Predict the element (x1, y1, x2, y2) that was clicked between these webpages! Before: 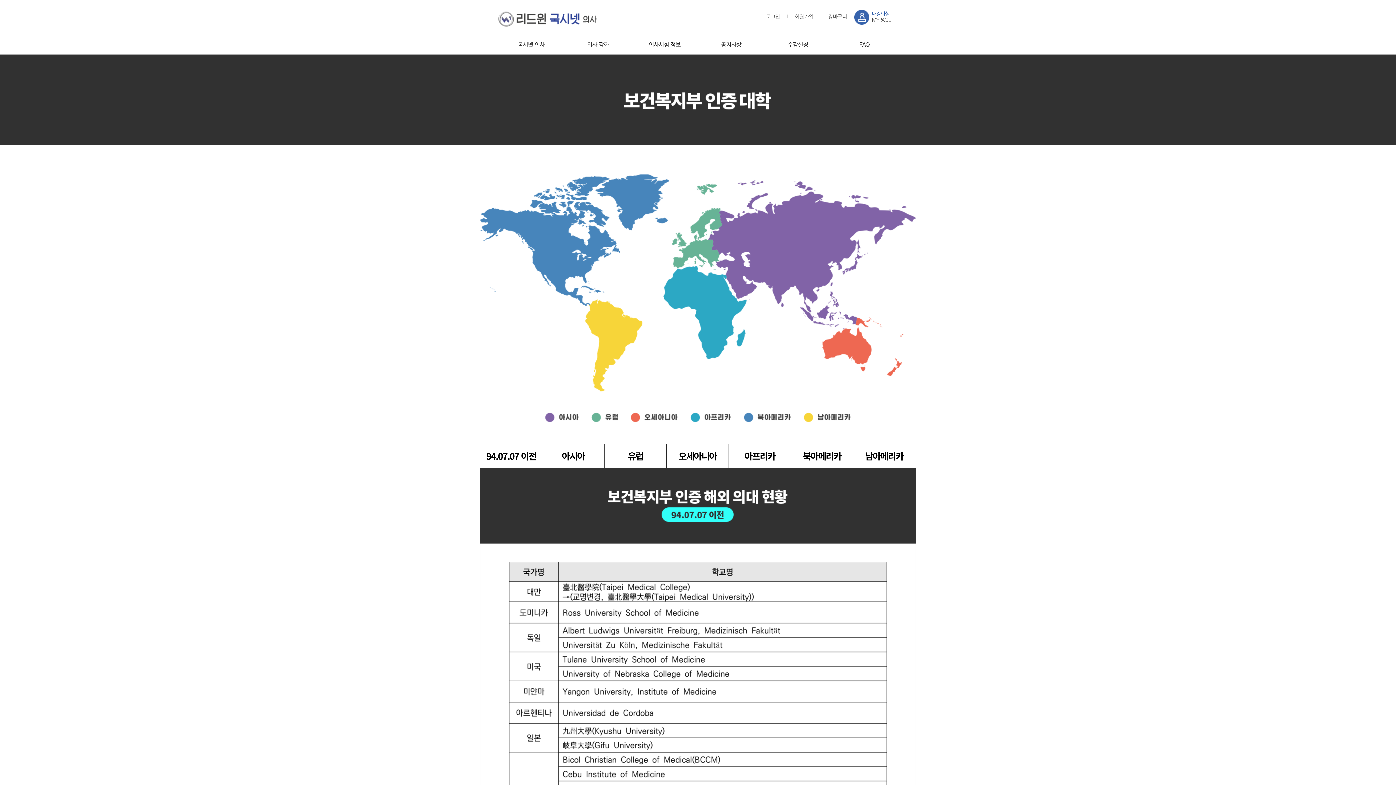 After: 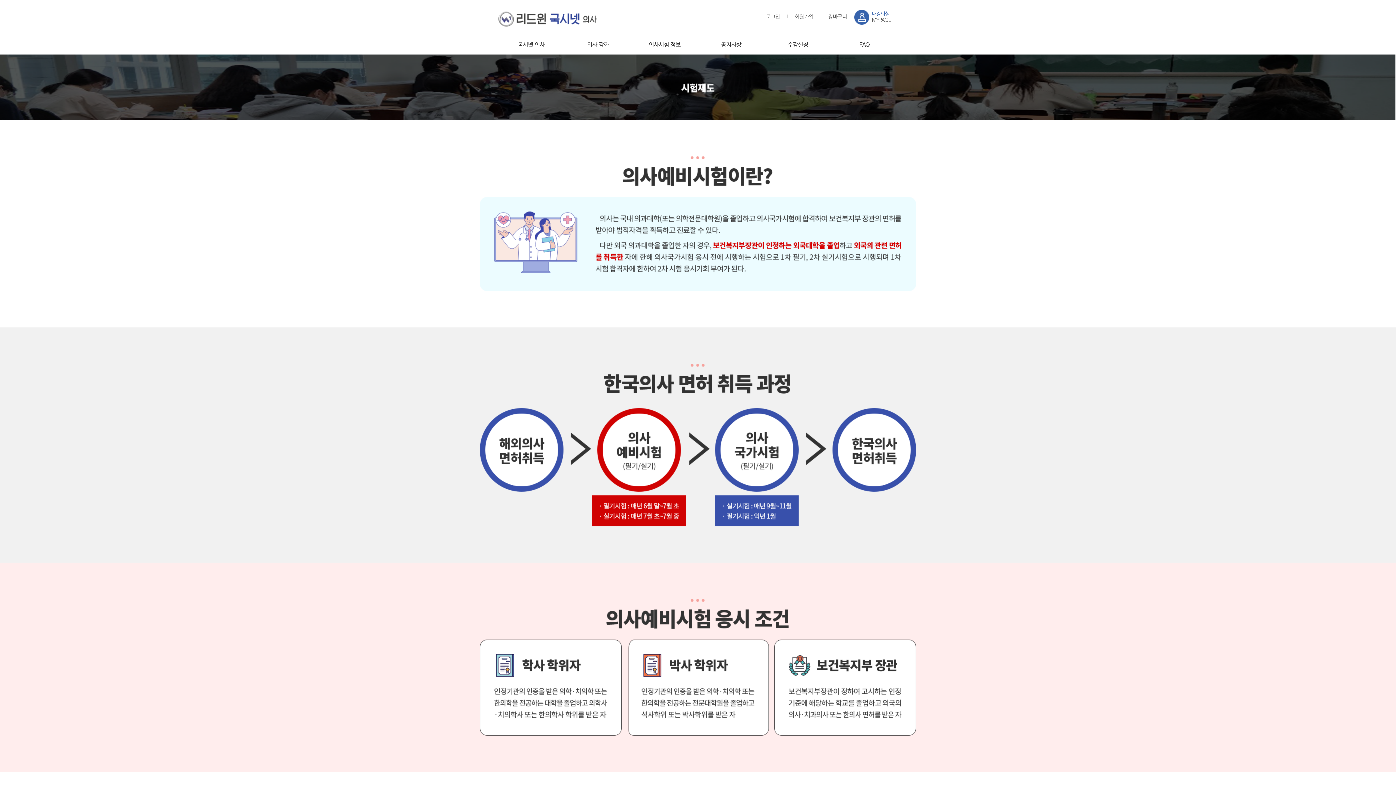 Action: label: 의사시험 정보 bbox: (631, 35, 698, 54)